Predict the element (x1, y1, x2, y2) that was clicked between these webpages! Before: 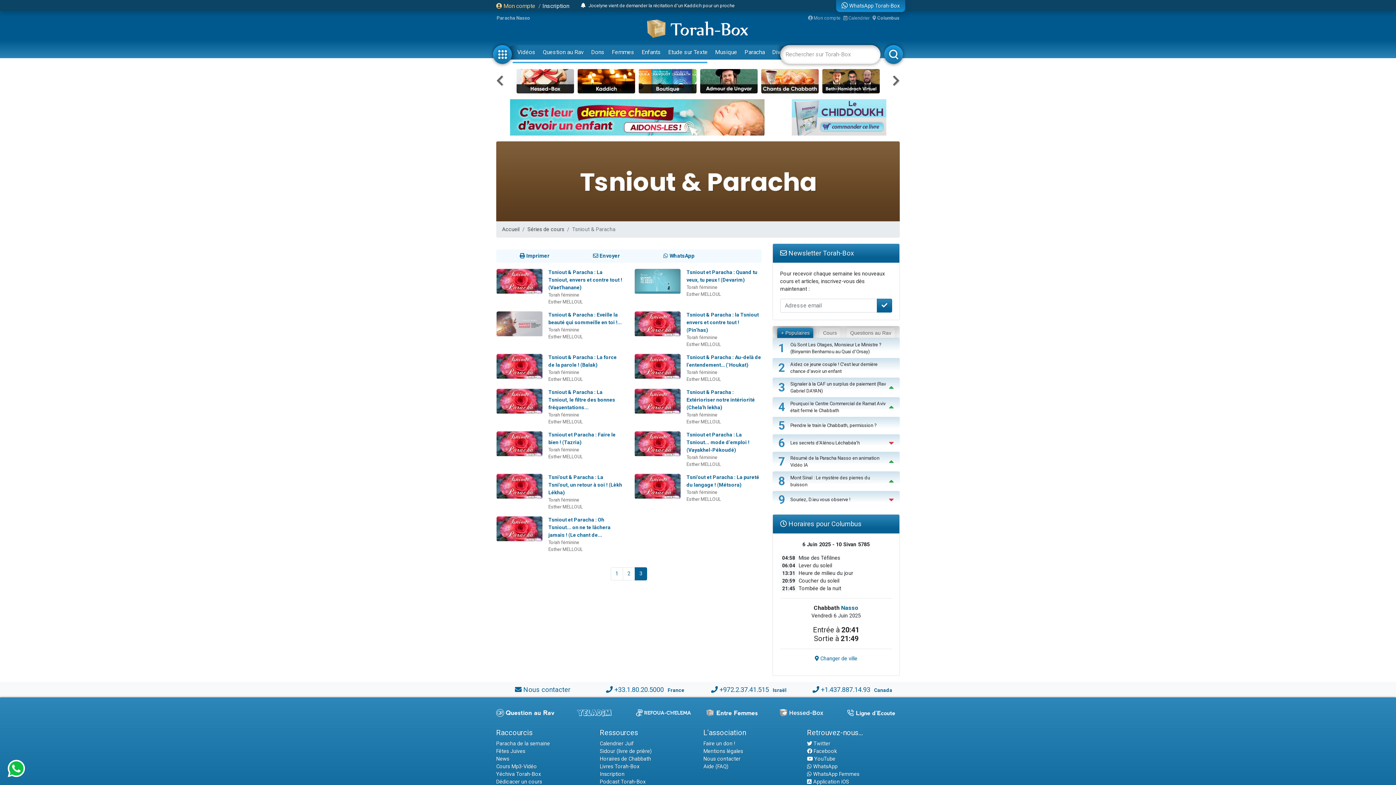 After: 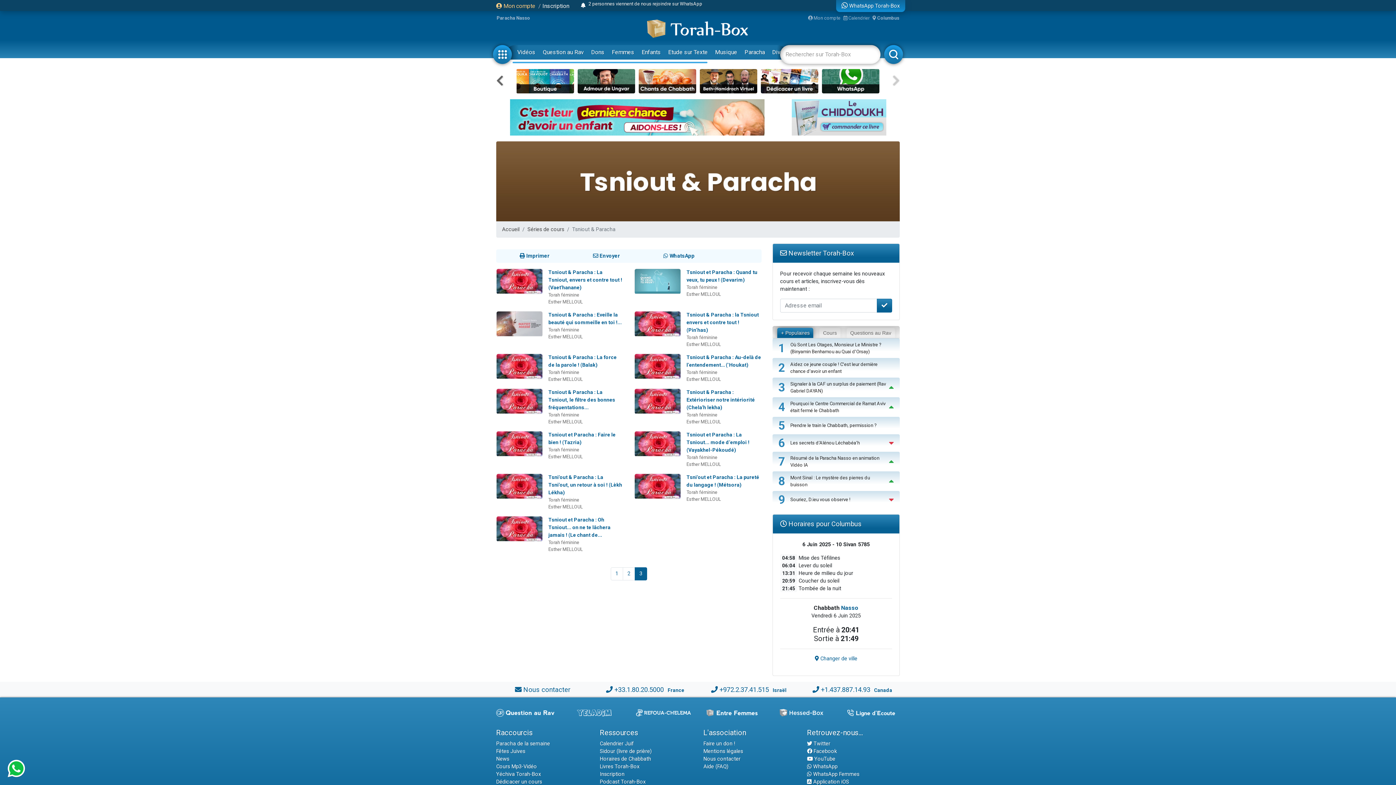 Action: bbox: (892, 72, 900, 89)